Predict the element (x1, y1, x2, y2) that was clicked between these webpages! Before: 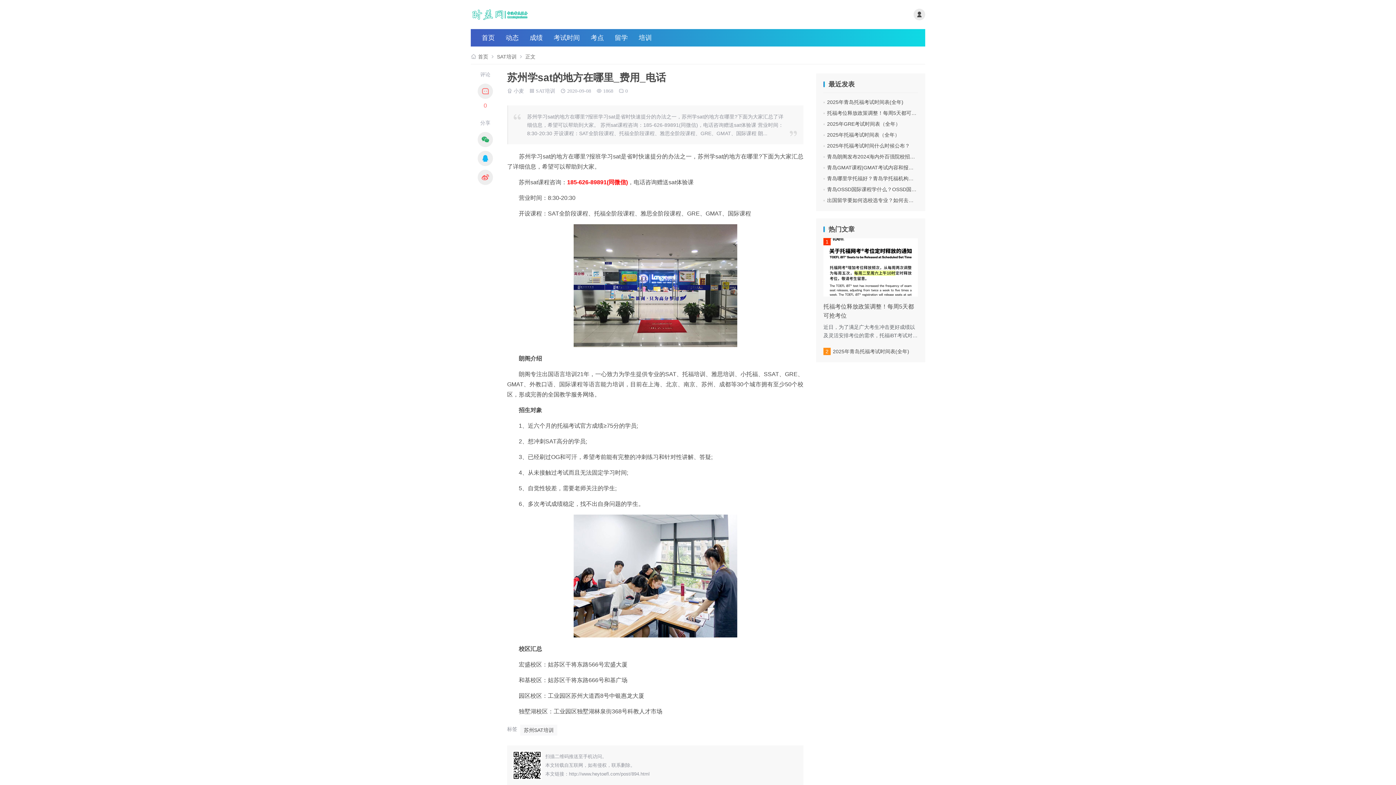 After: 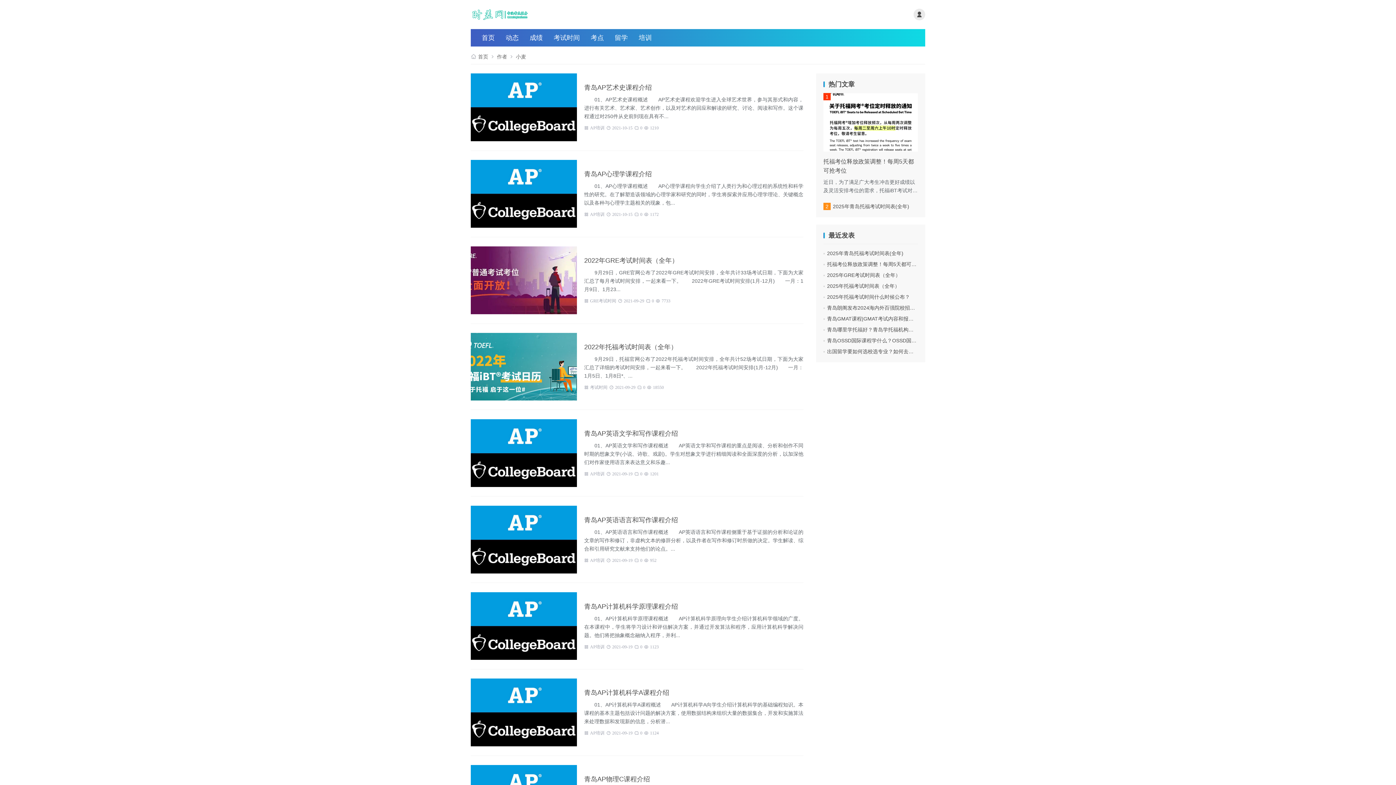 Action: bbox: (513, 87, 524, 92) label: 小麦